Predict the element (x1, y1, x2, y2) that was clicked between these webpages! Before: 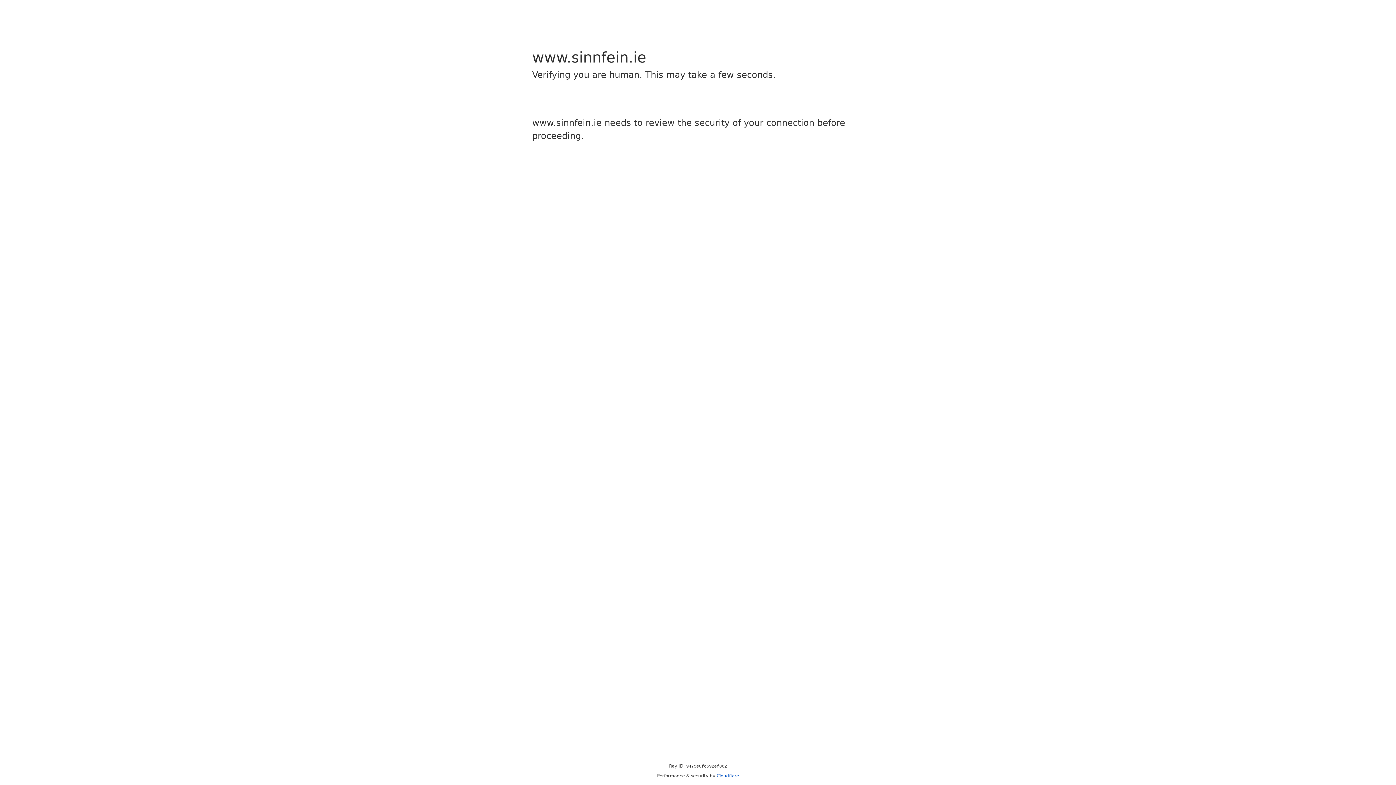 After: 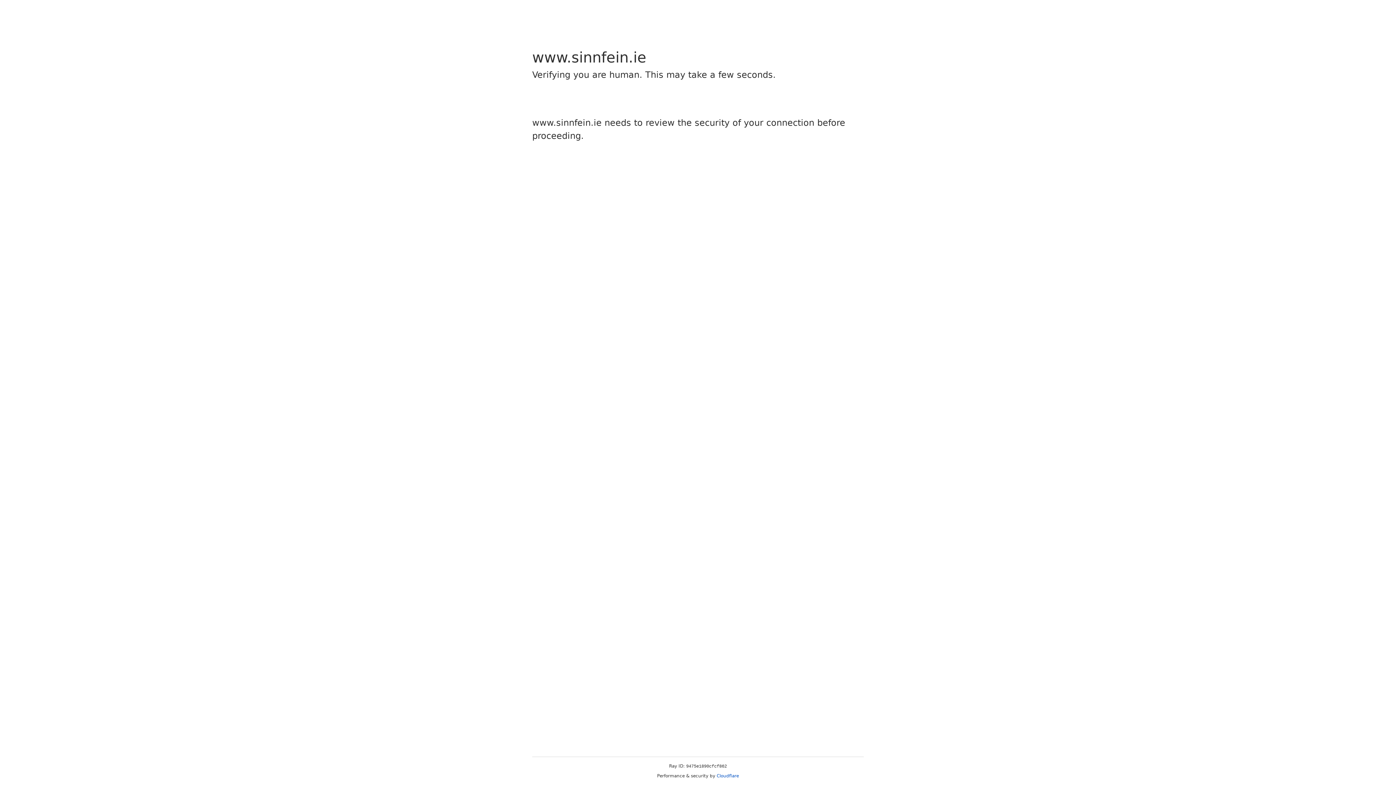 Action: bbox: (716, 773, 739, 778) label: Cloudflare